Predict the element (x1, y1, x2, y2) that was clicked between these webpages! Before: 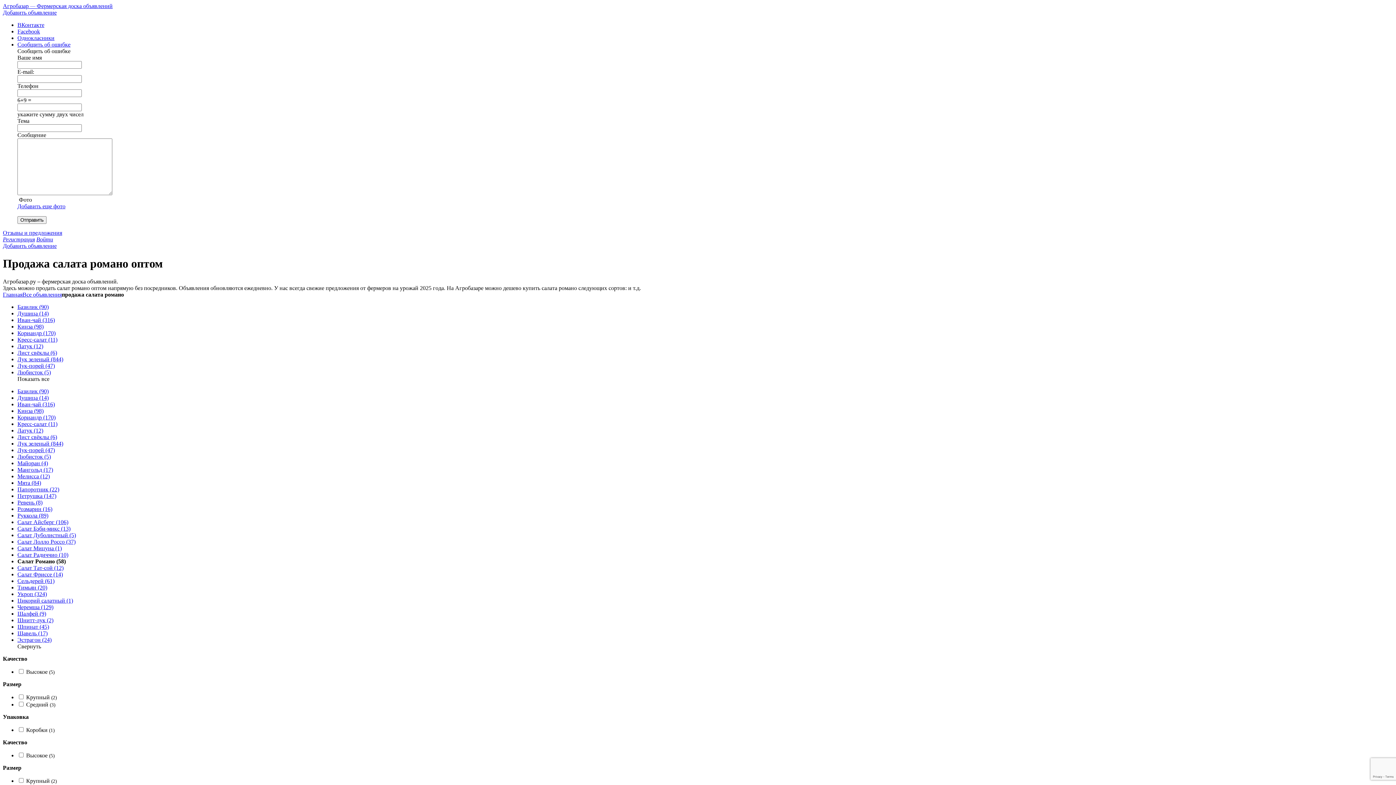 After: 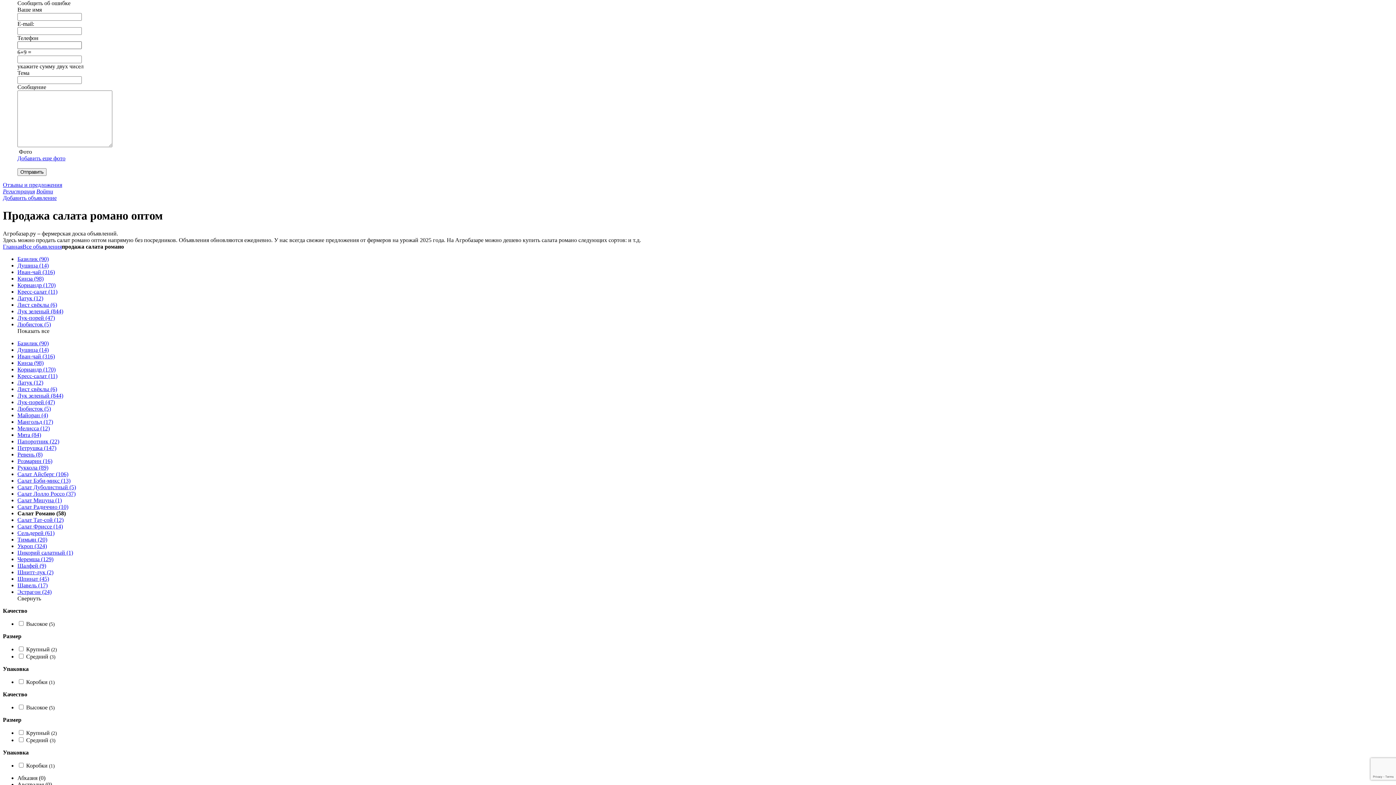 Action: label: Сообщить об ошибке bbox: (17, 41, 70, 47)